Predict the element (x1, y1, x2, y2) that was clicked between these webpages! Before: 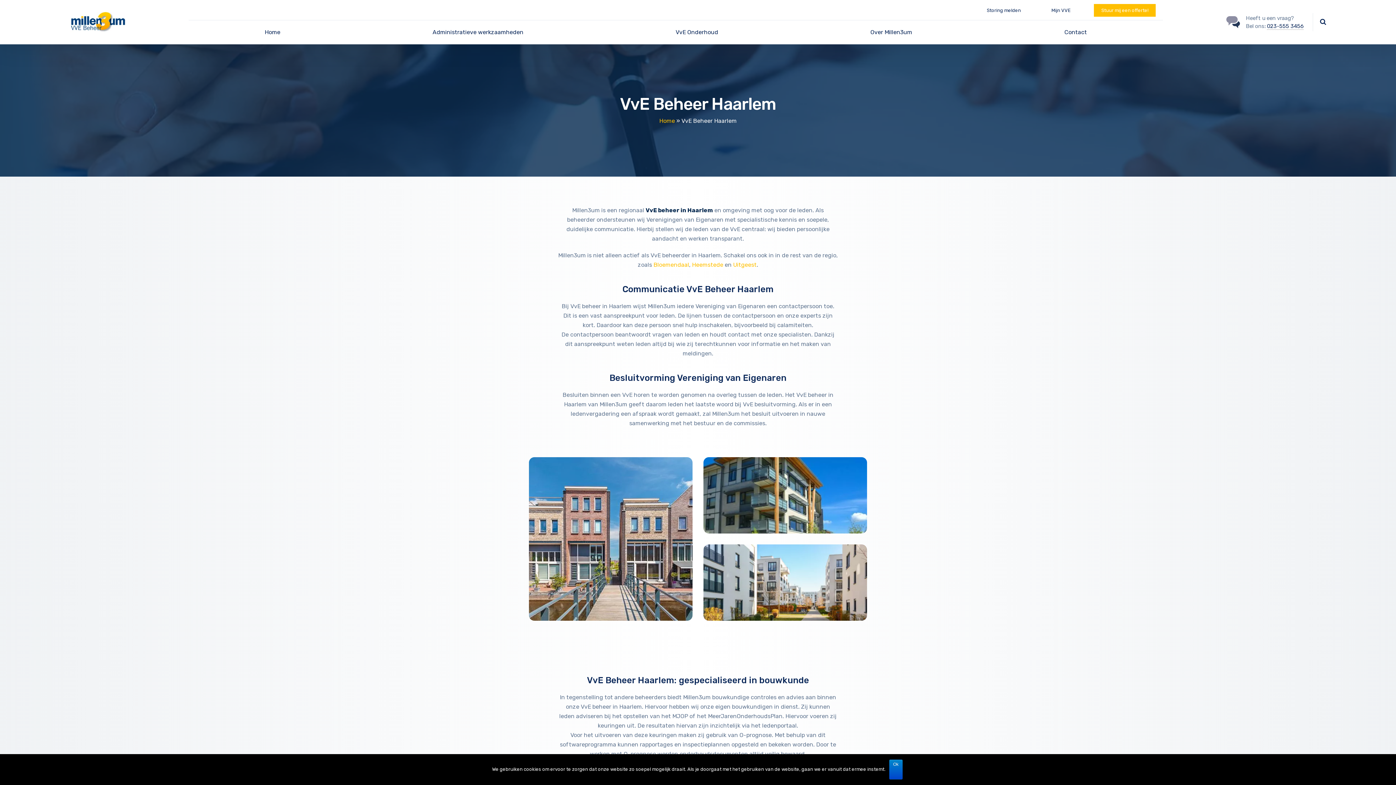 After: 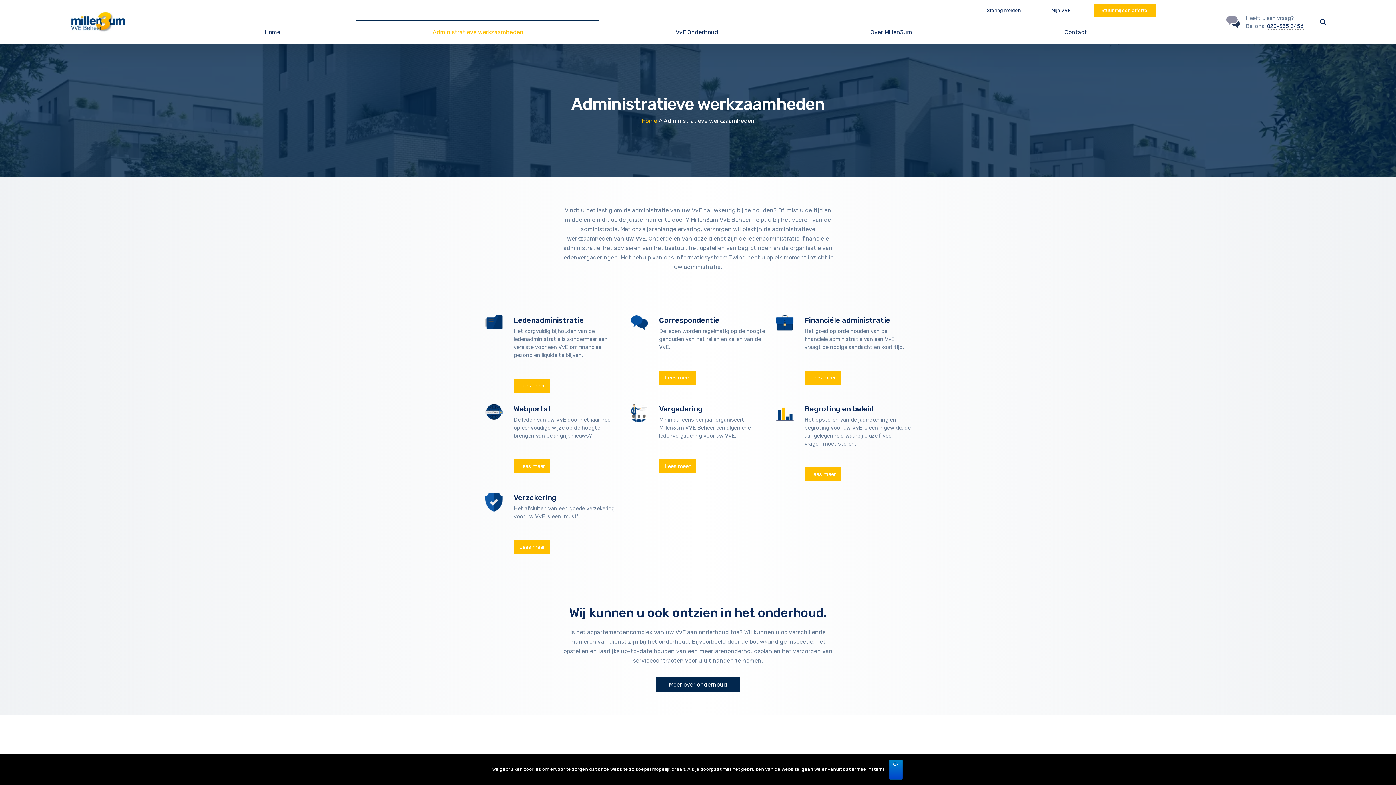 Action: label: Administratieve werkzaamheden bbox: (356, 20, 599, 44)